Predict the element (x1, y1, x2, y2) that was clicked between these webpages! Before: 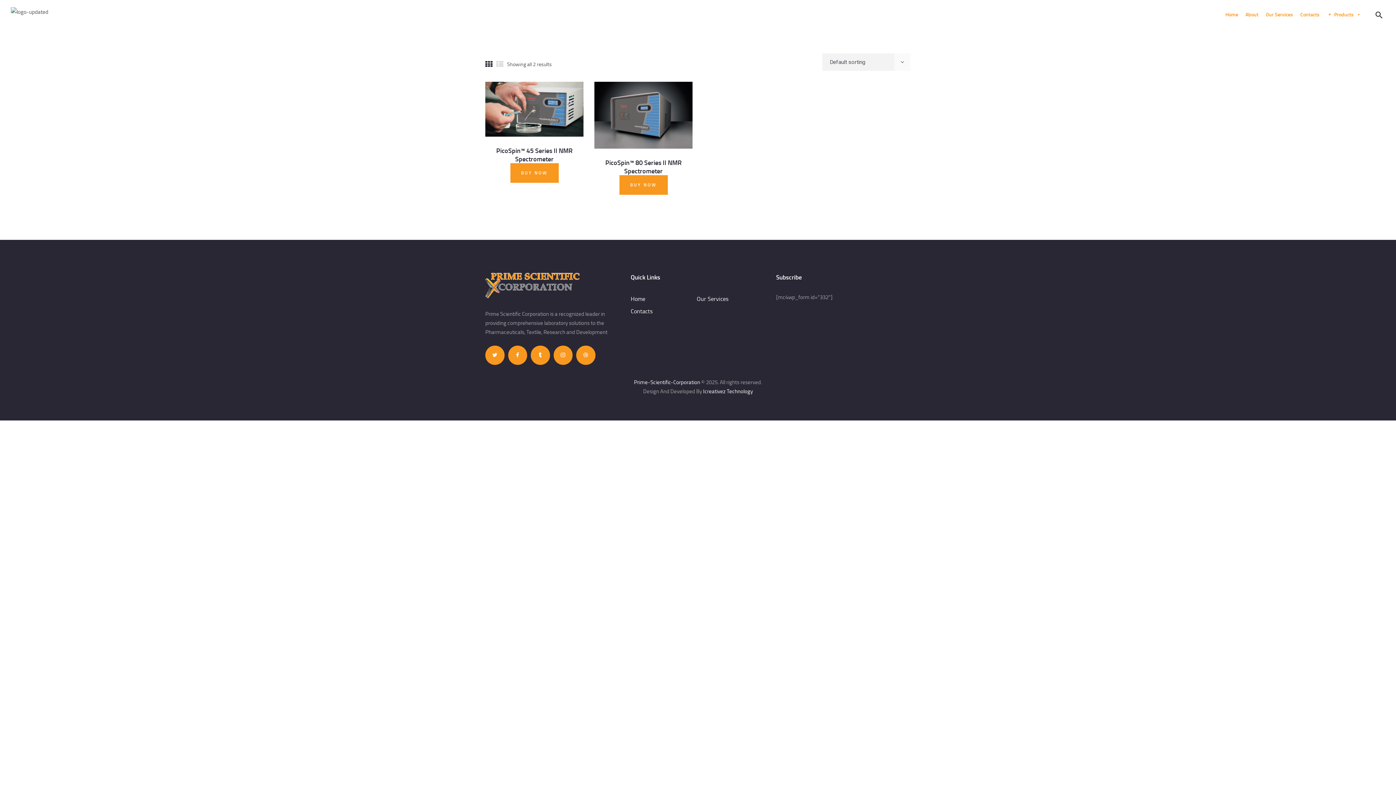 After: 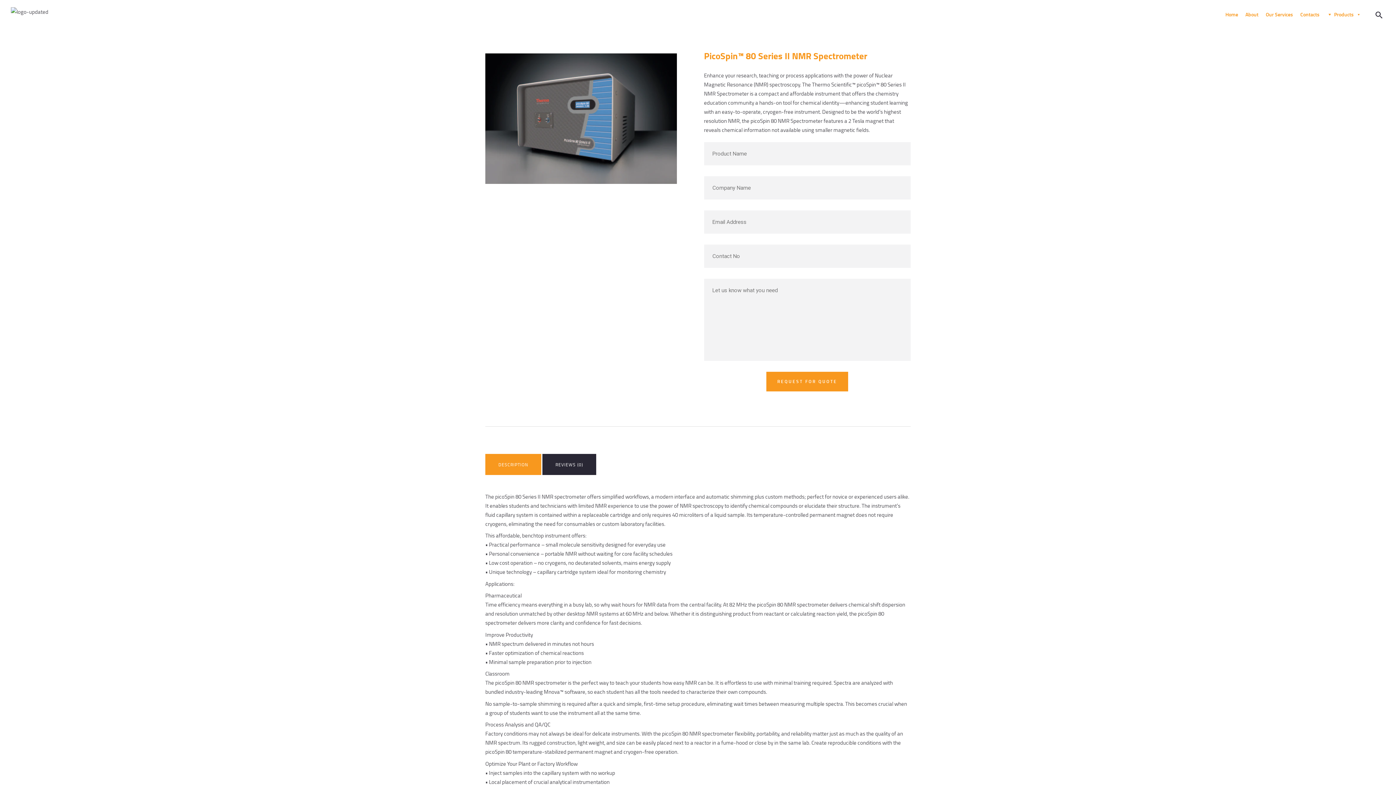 Action: bbox: (594, 81, 692, 148)